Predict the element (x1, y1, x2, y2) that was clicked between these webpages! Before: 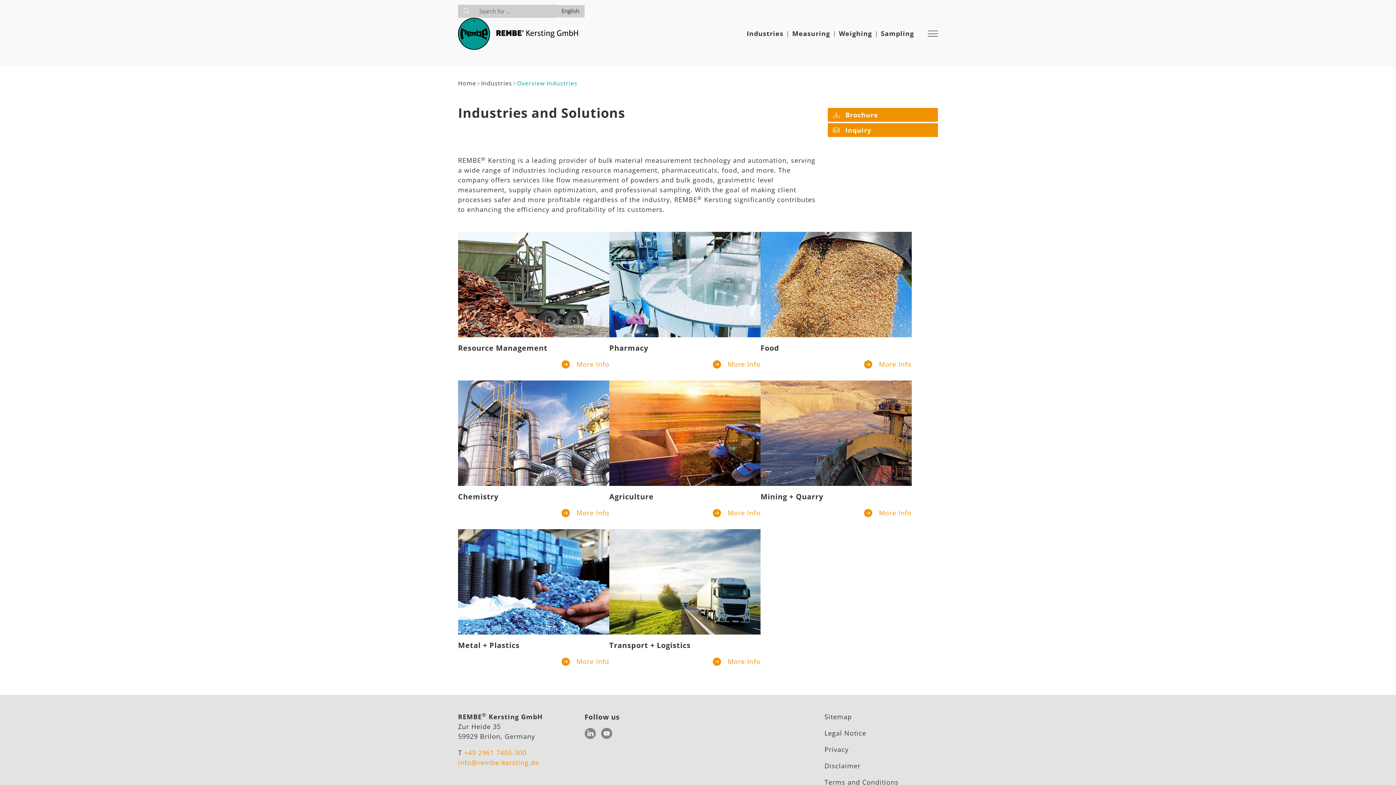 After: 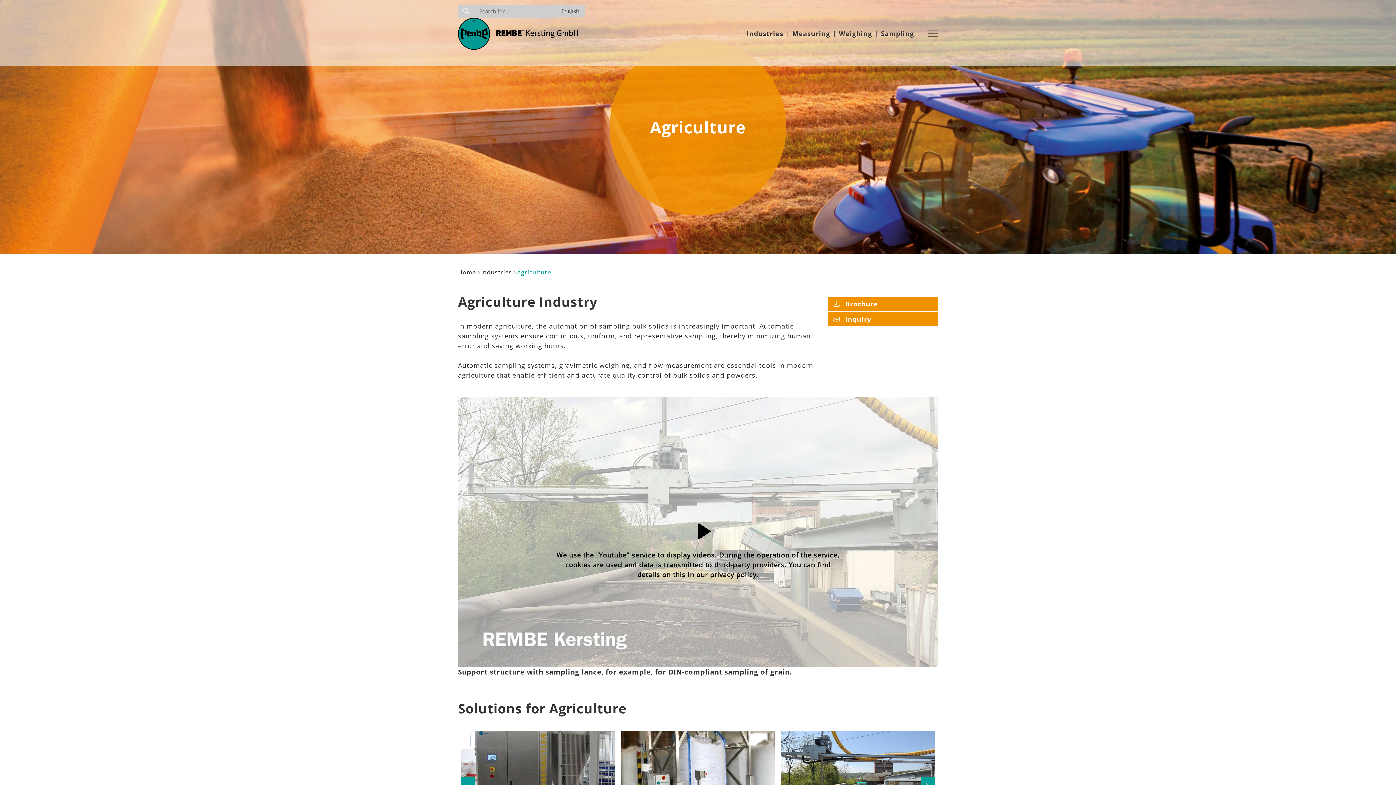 Action: bbox: (710, 507, 760, 519) label:  More Info